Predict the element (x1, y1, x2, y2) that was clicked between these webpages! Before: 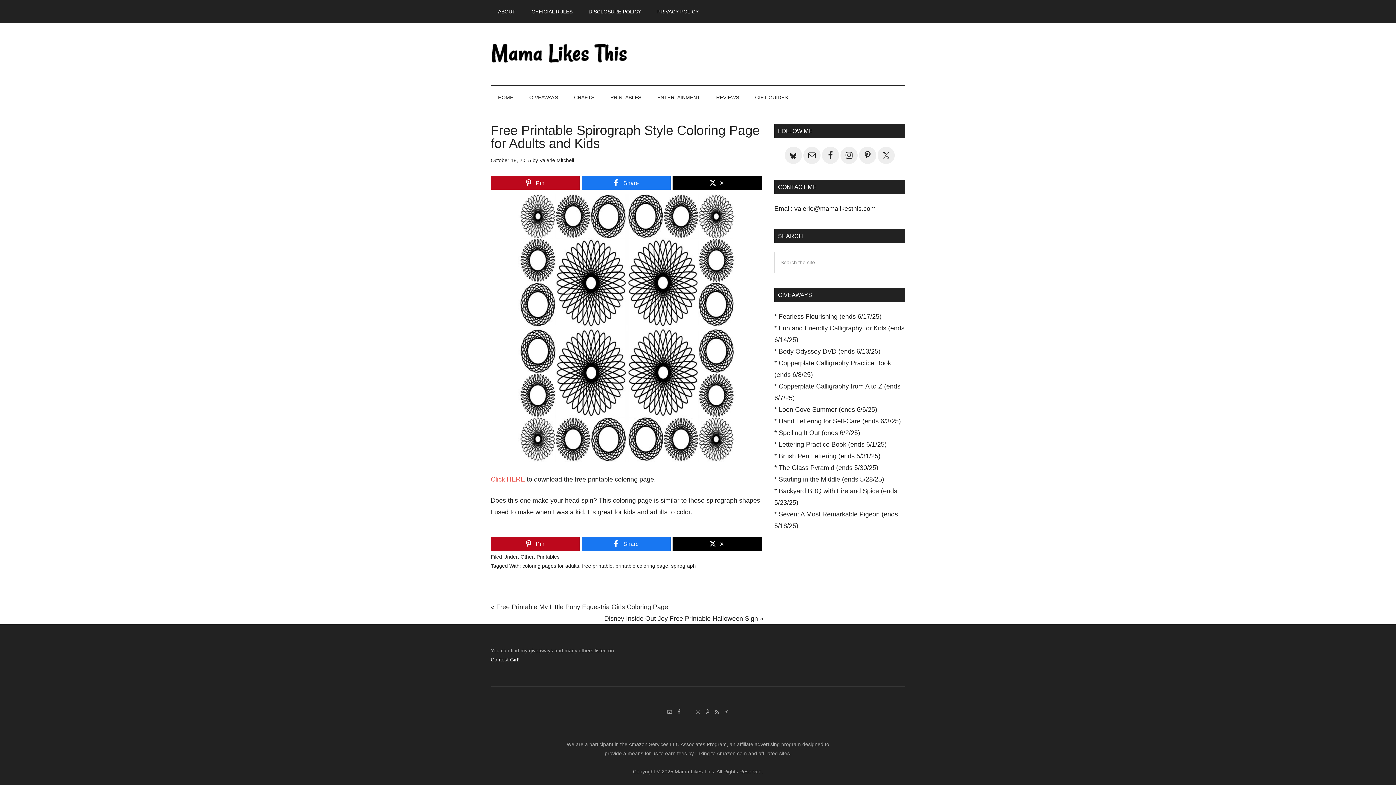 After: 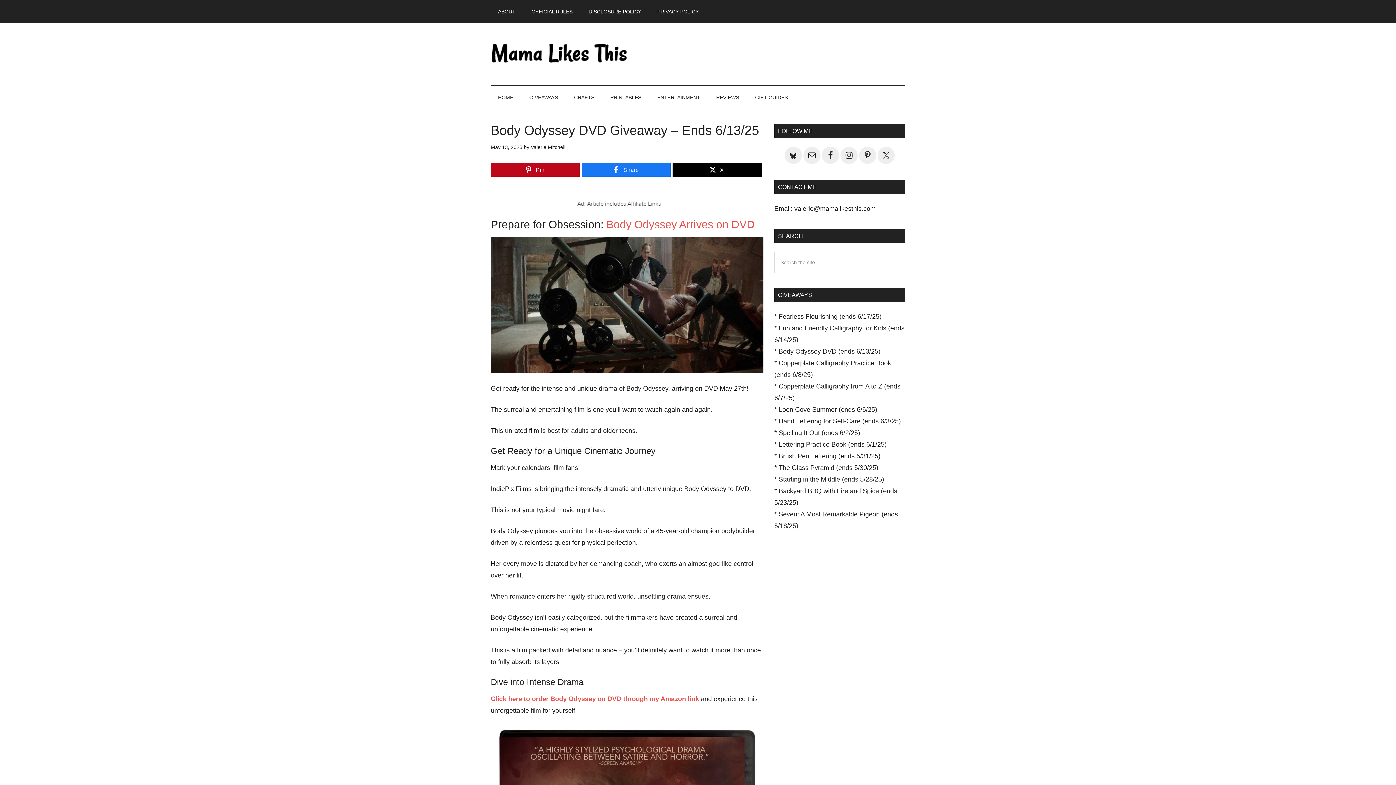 Action: bbox: (777, 348, 880, 355) label:  Body Odyssey DVD (ends 6/13/25)